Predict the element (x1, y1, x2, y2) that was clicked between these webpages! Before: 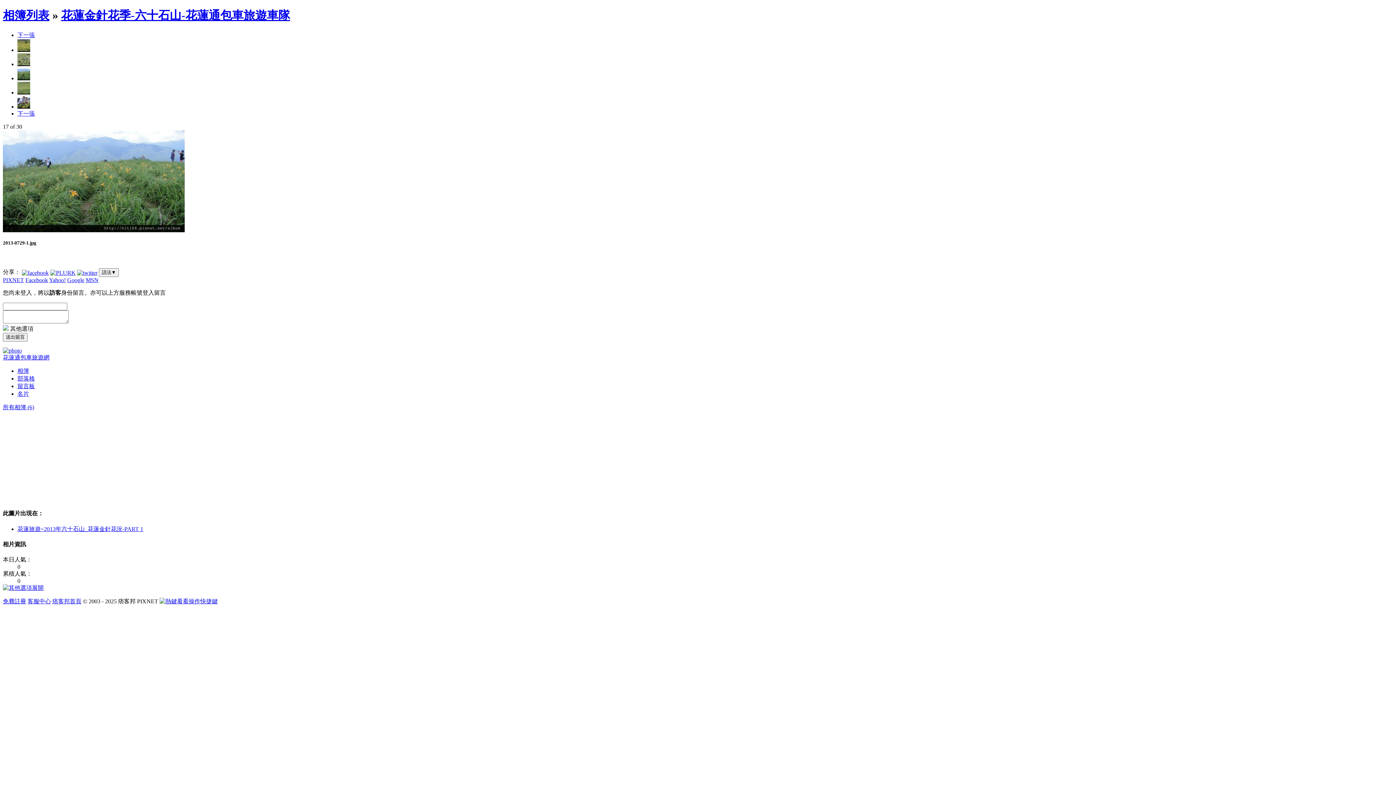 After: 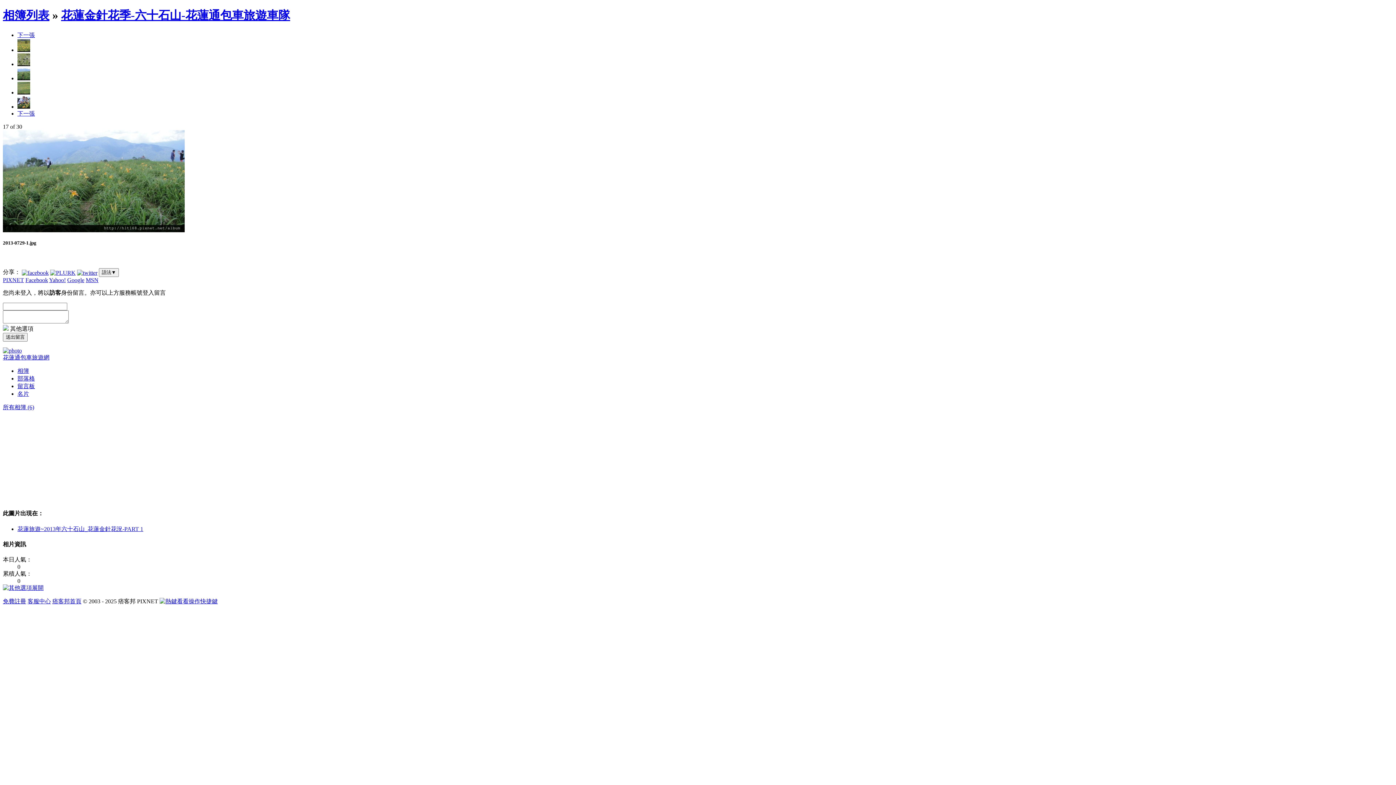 Action: bbox: (17, 526, 143, 532) label: 花蓮旅遊~2013年六十石山_花蓮金針花況-PART 1